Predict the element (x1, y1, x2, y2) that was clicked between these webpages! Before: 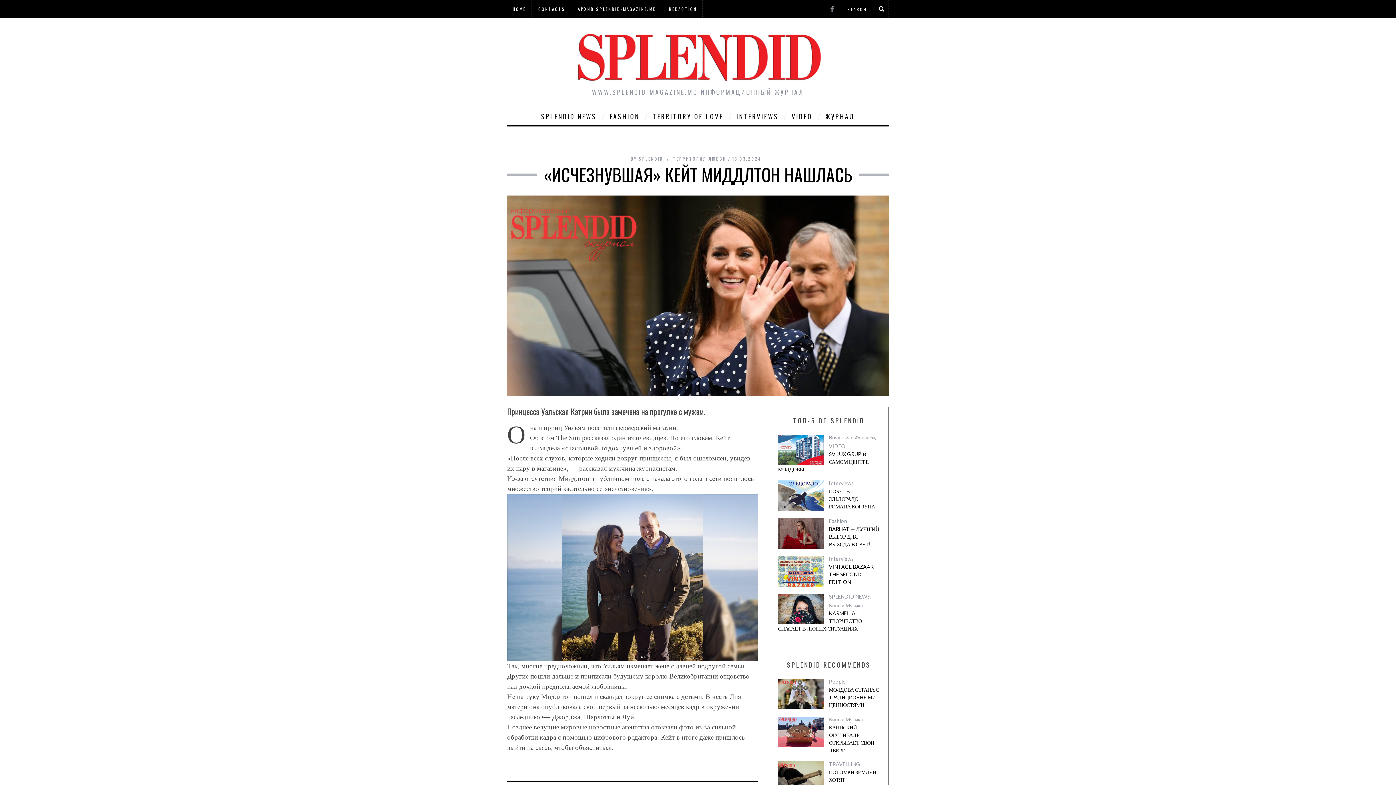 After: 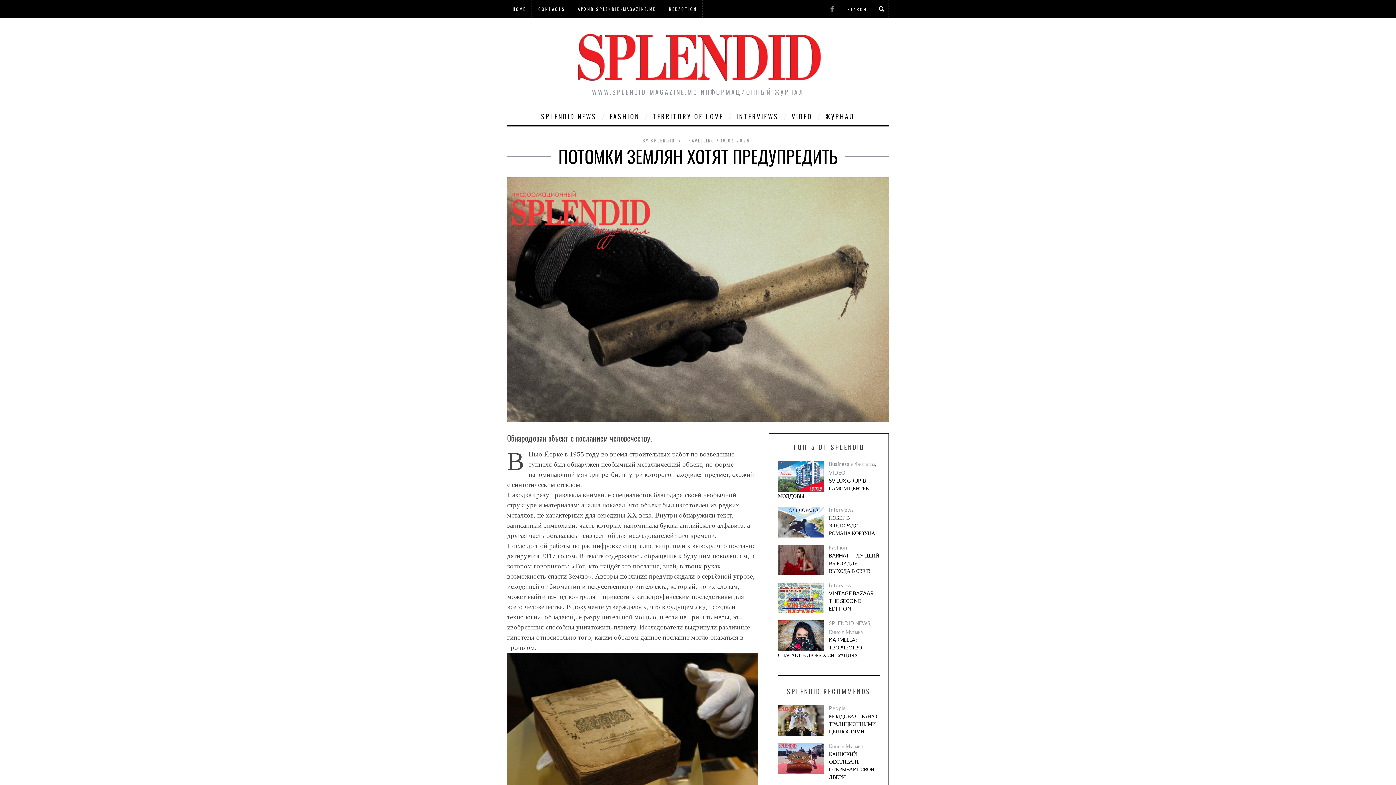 Action: bbox: (778, 761, 824, 792)